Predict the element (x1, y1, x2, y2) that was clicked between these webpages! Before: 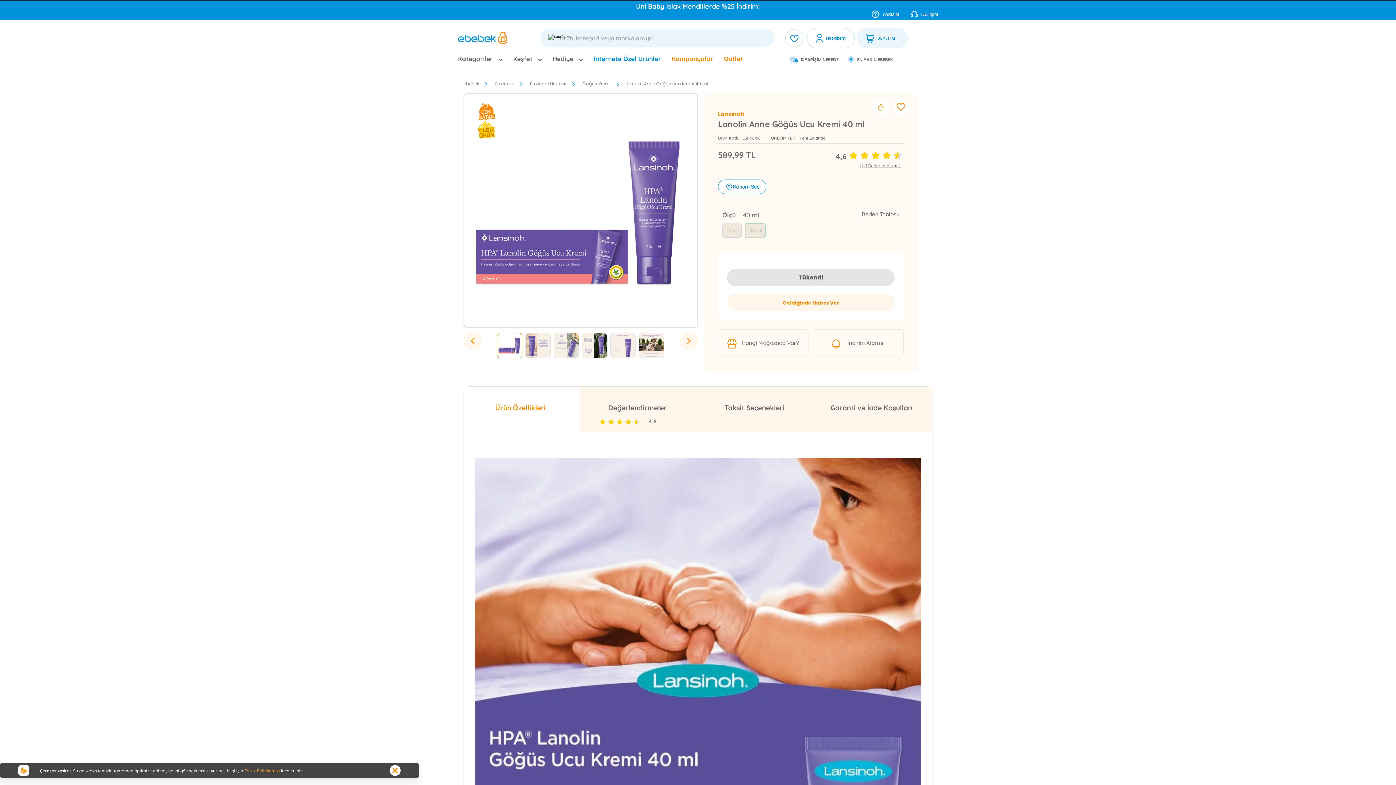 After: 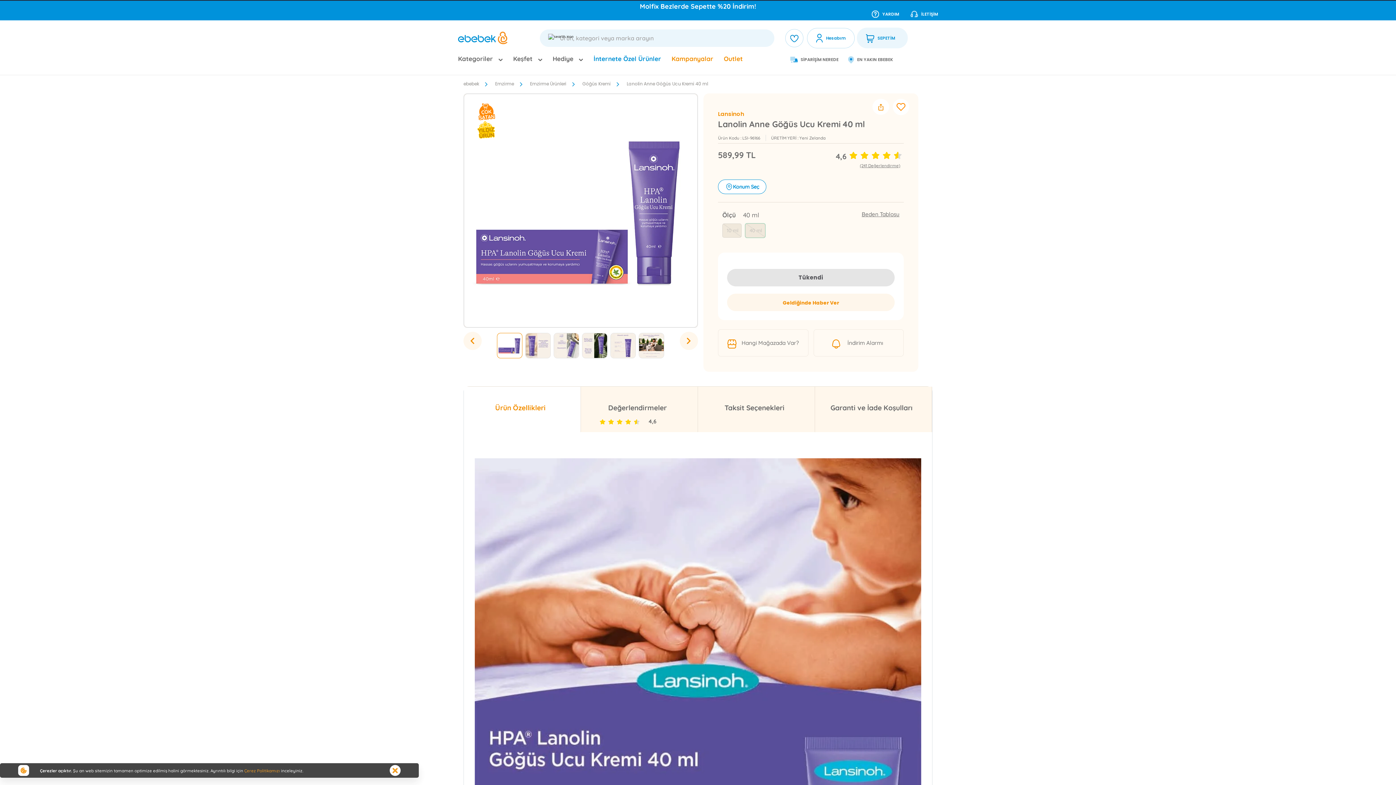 Action: label: Lanolin Anne Göğüs Ucu Kremi 40 ml bbox: (626, 80, 712, 87)